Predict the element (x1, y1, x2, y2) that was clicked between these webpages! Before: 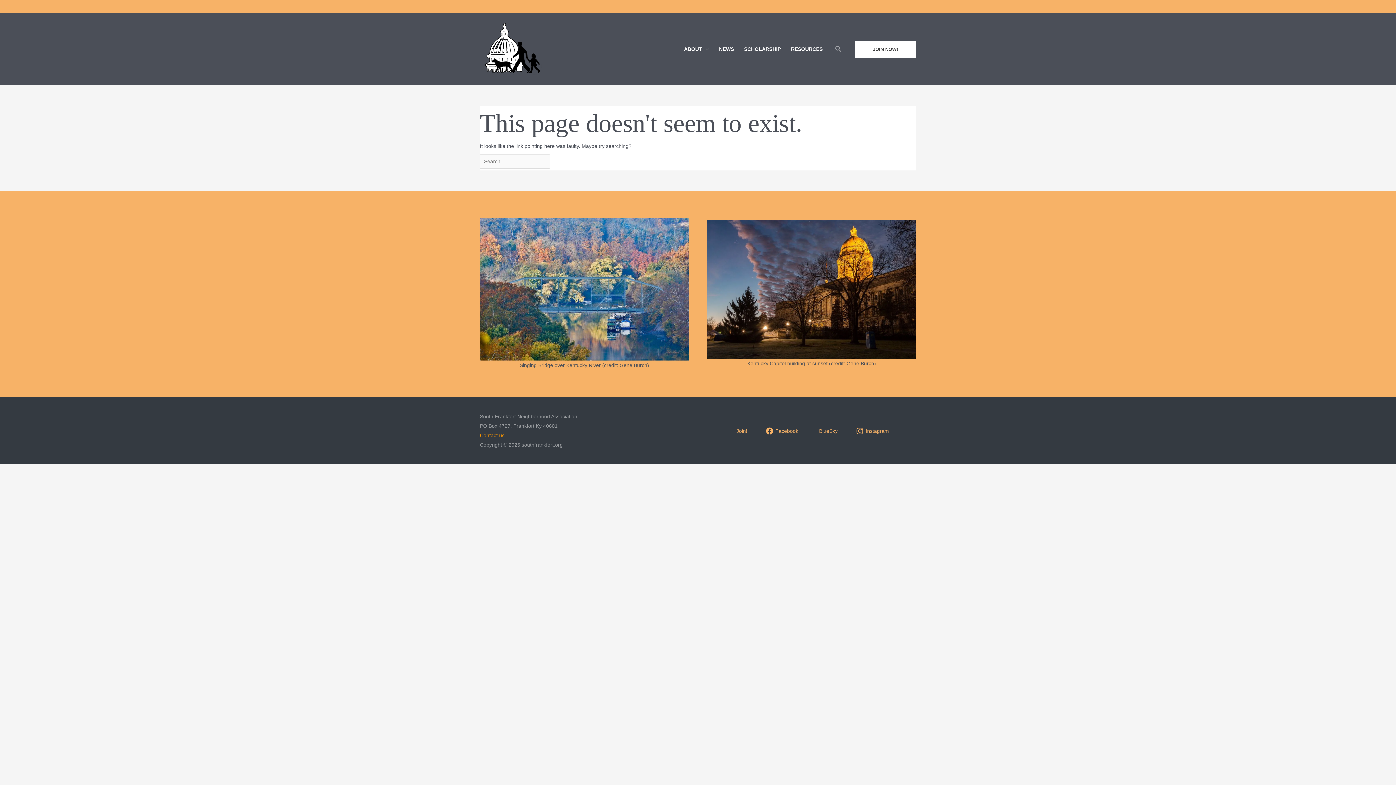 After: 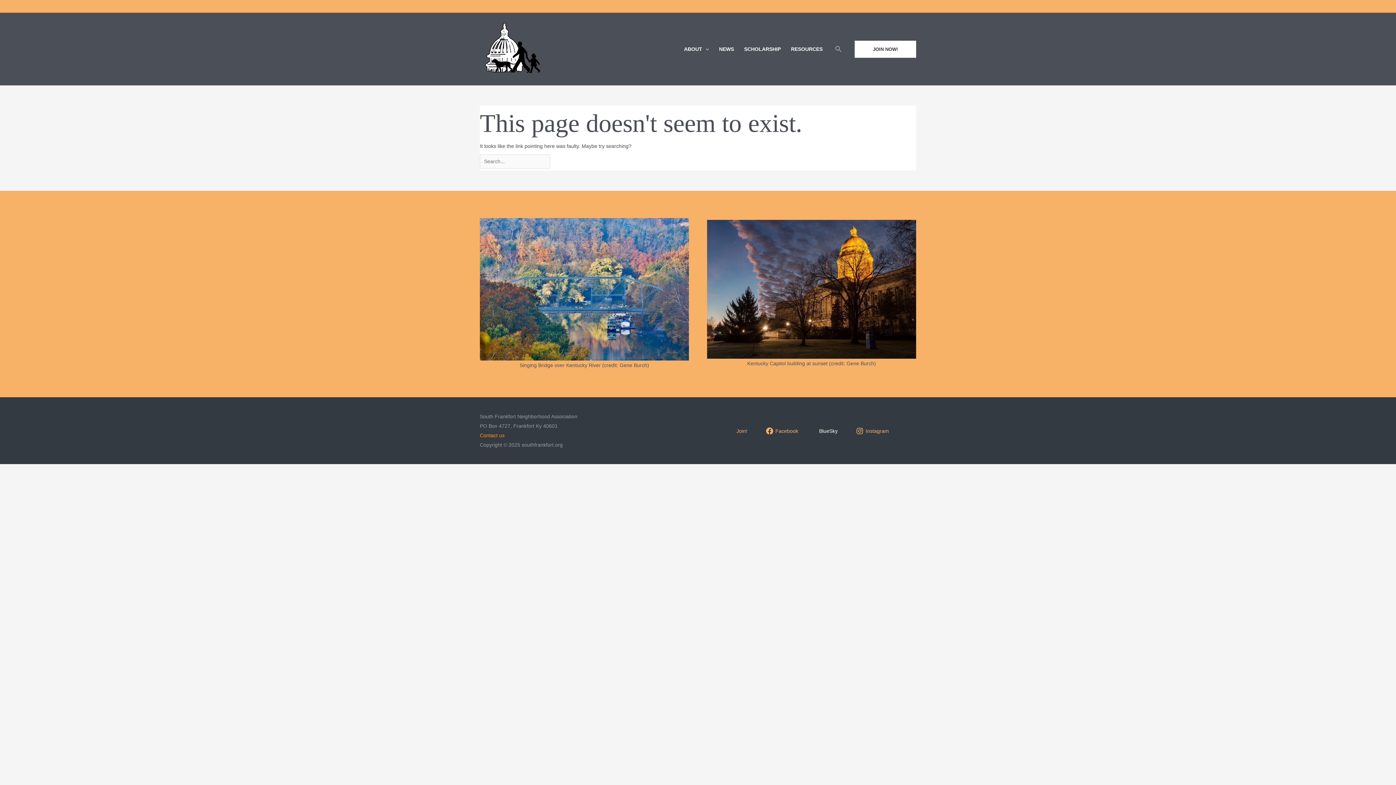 Action: label: BlueSky bbox: (815, 428, 839, 433)